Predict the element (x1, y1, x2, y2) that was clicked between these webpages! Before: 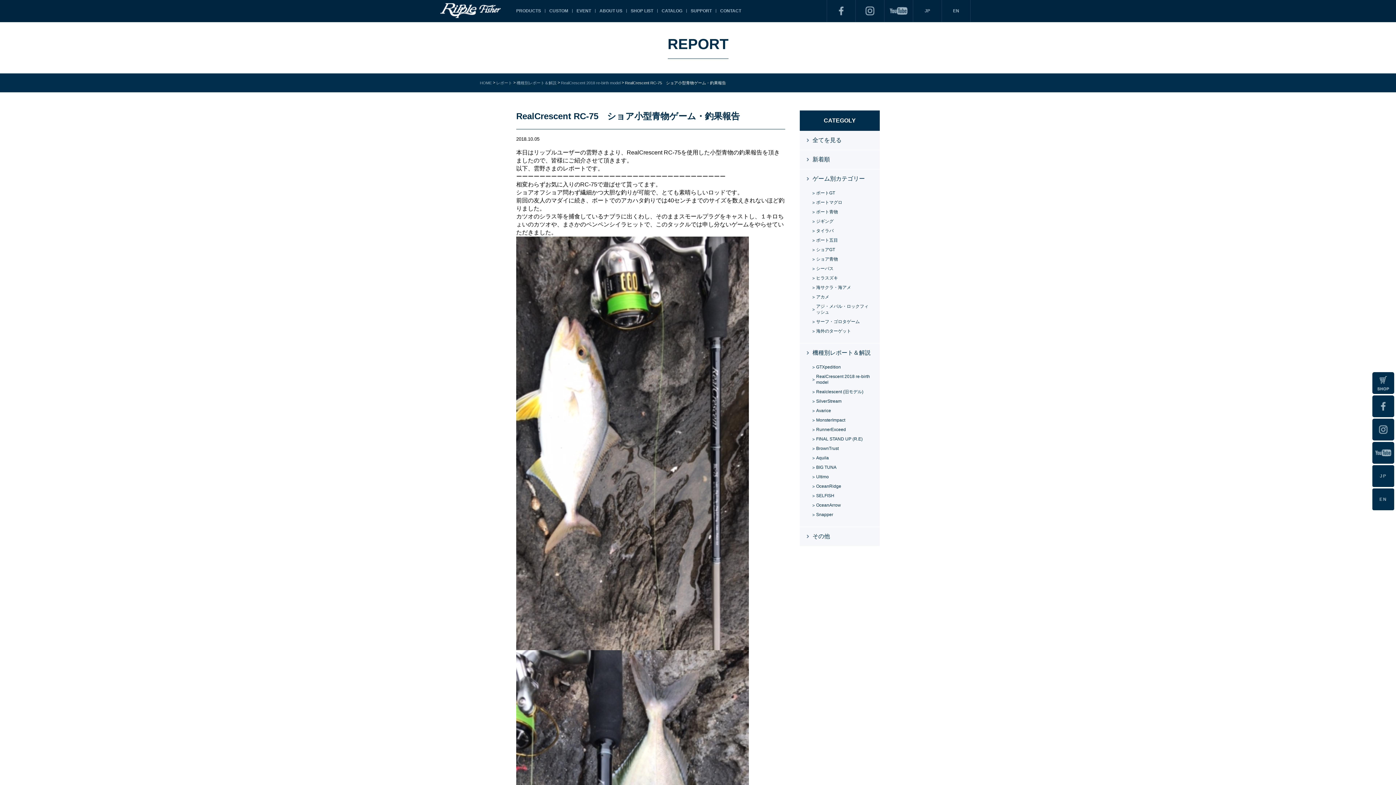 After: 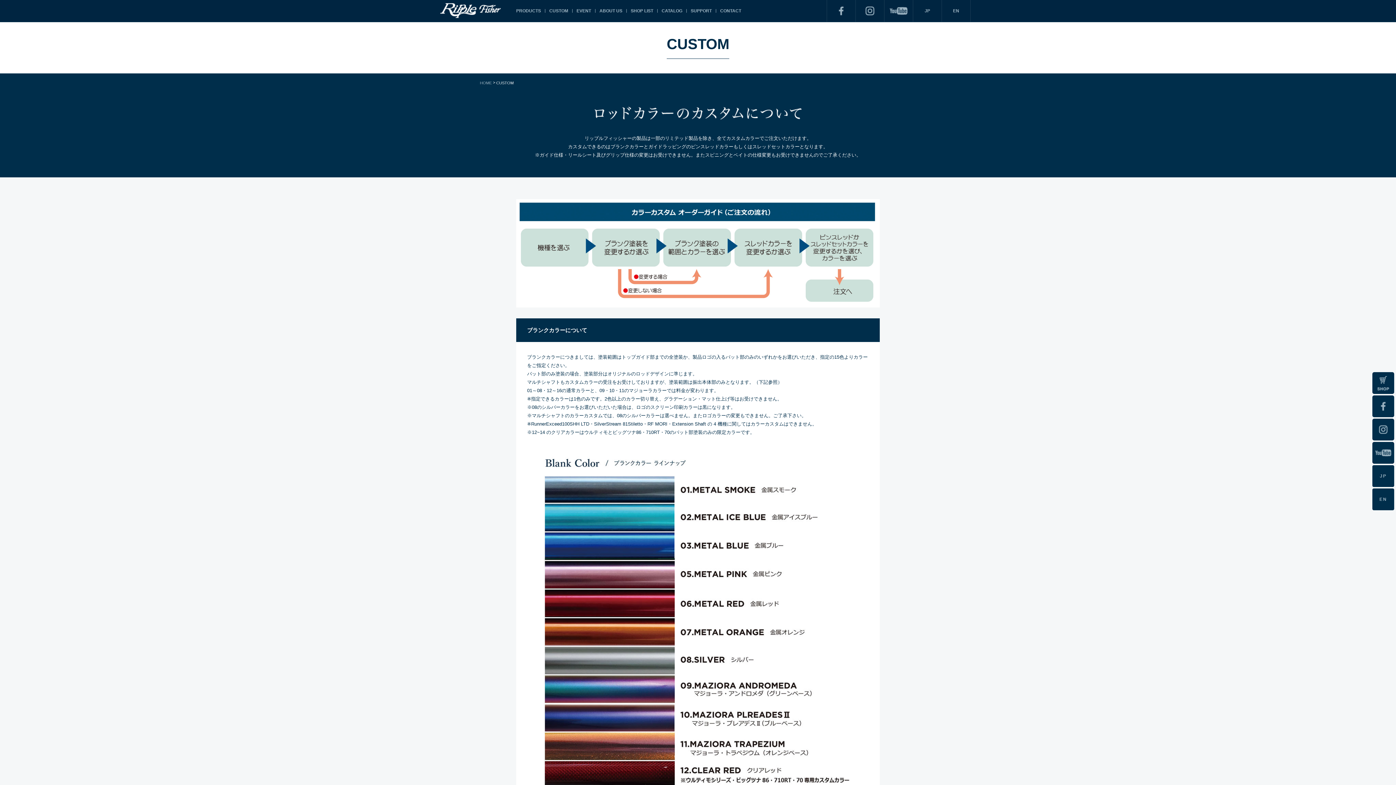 Action: bbox: (545, 8, 568, 13) label: CUSTOM